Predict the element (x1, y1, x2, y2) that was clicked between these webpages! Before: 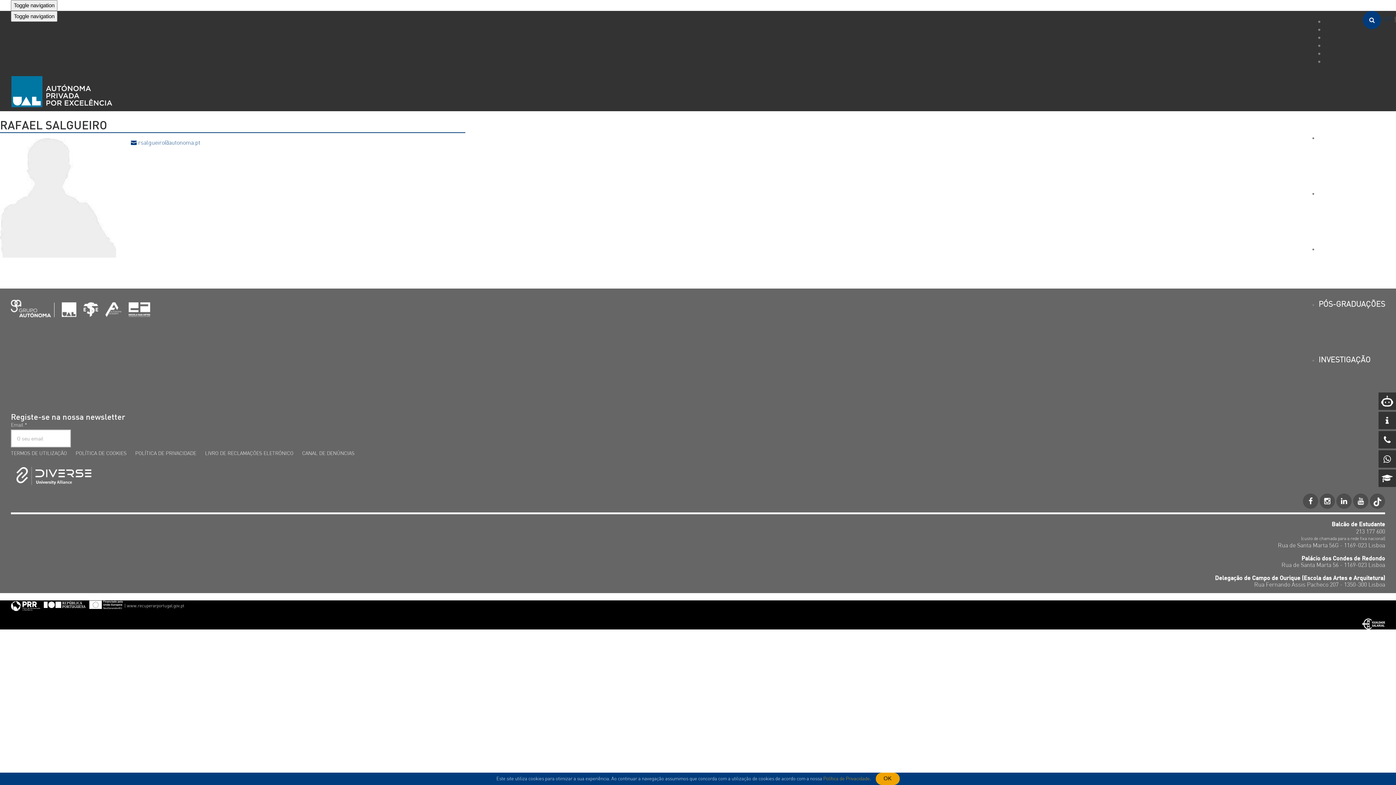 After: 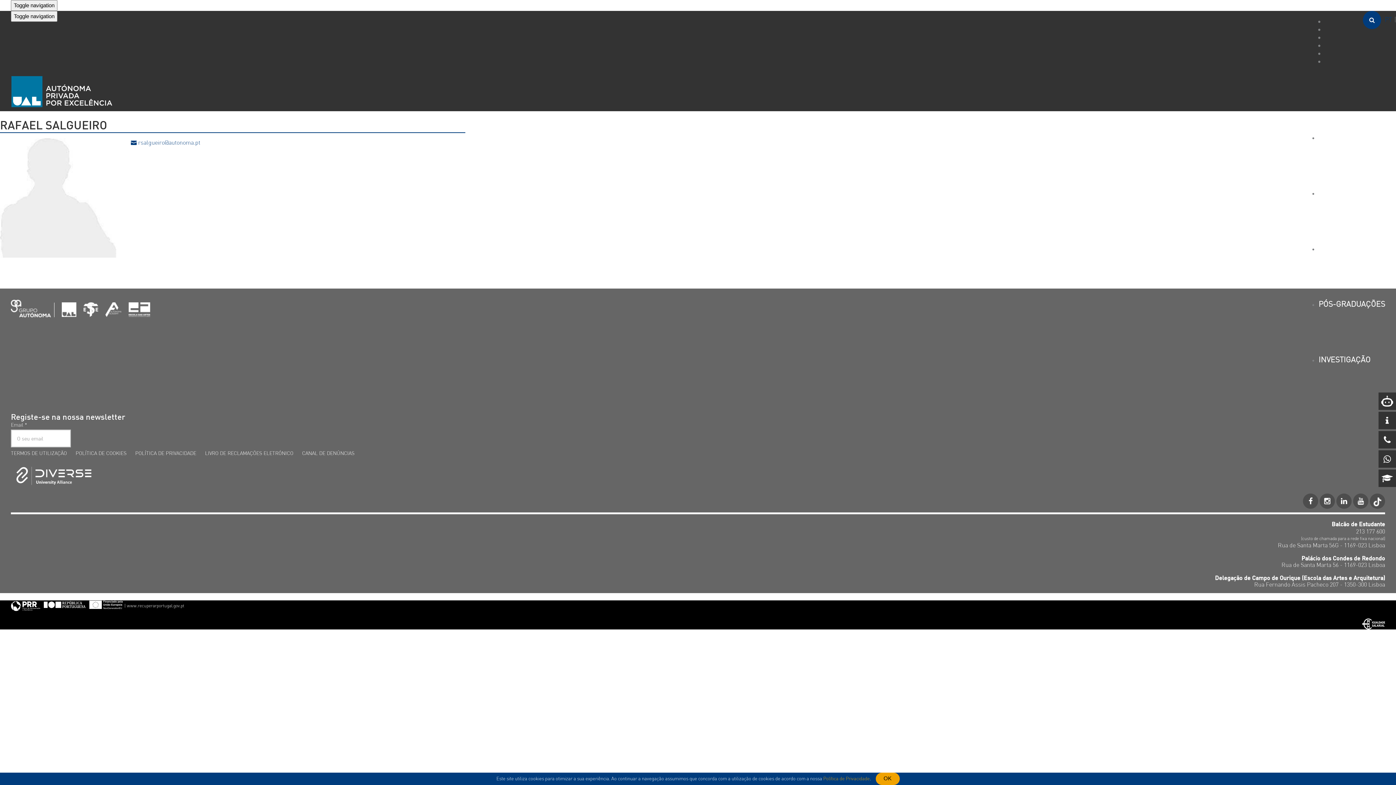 Action: bbox: (83, 305, 98, 312)